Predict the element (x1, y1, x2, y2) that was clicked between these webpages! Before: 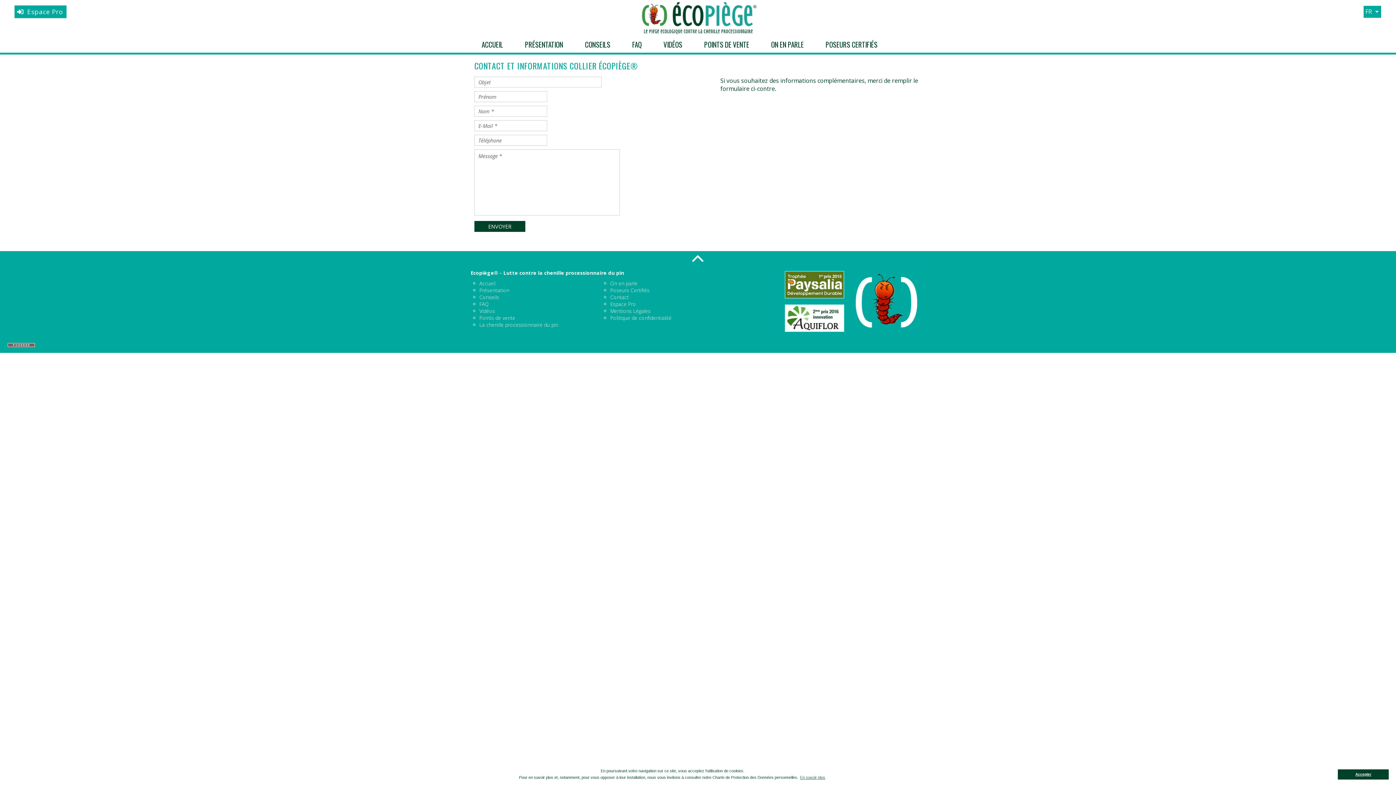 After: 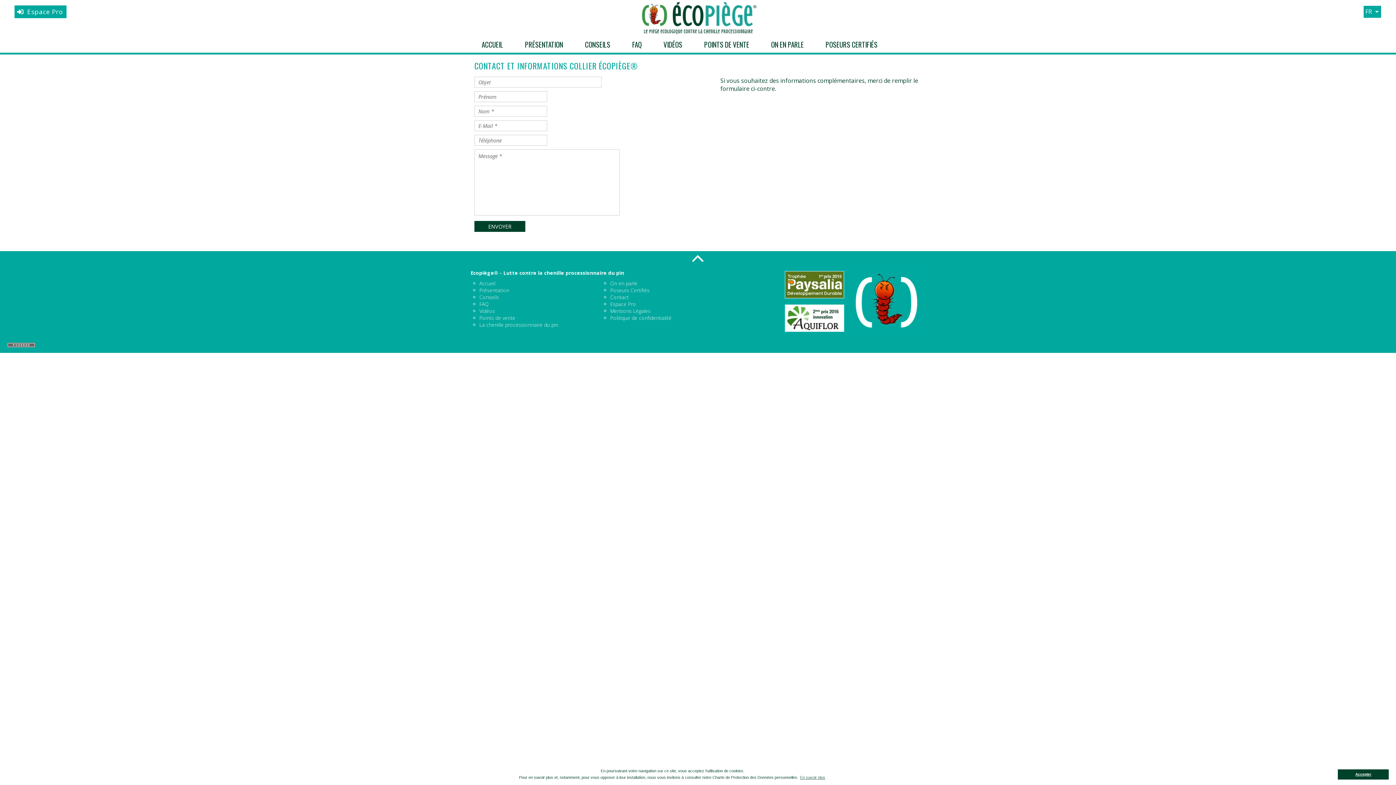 Action: bbox: (610, 293, 628, 300) label: Contact